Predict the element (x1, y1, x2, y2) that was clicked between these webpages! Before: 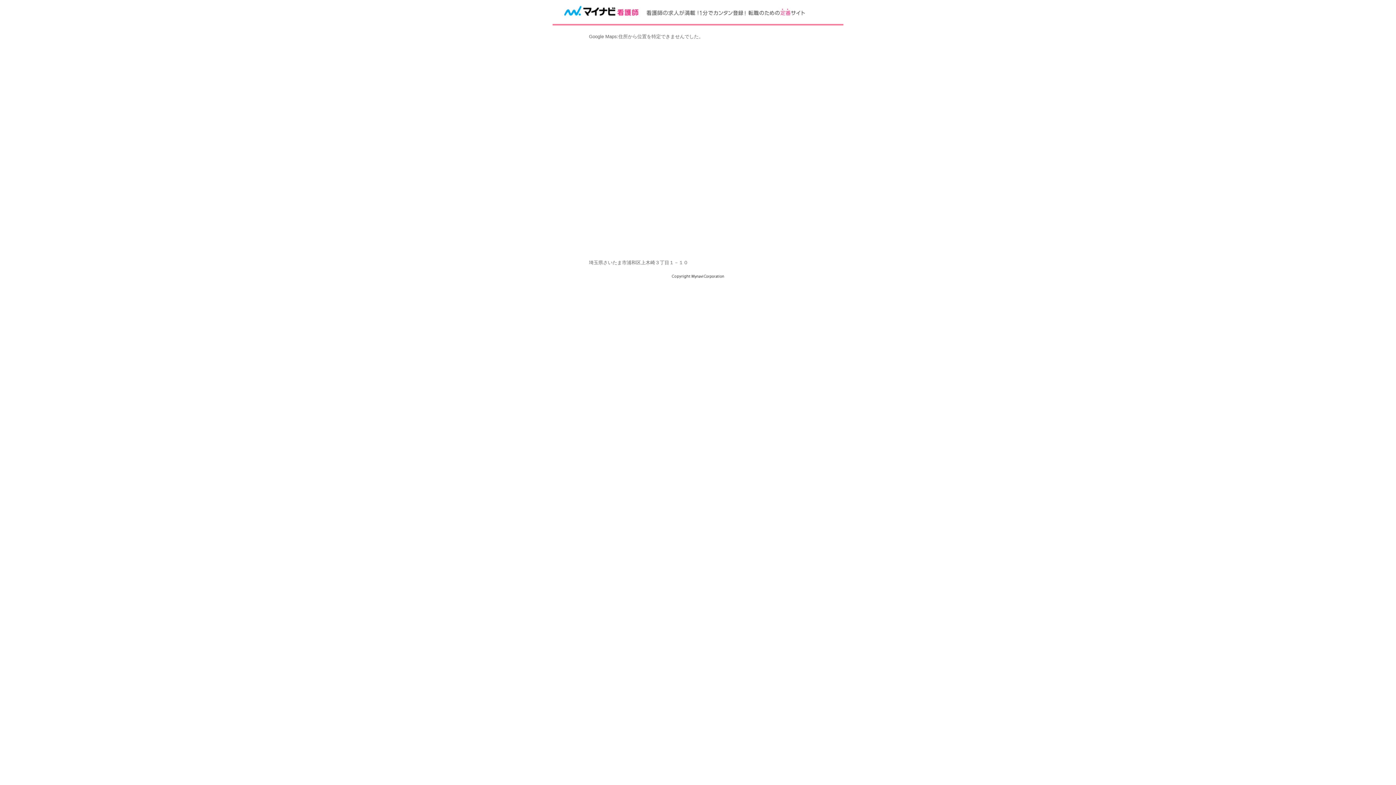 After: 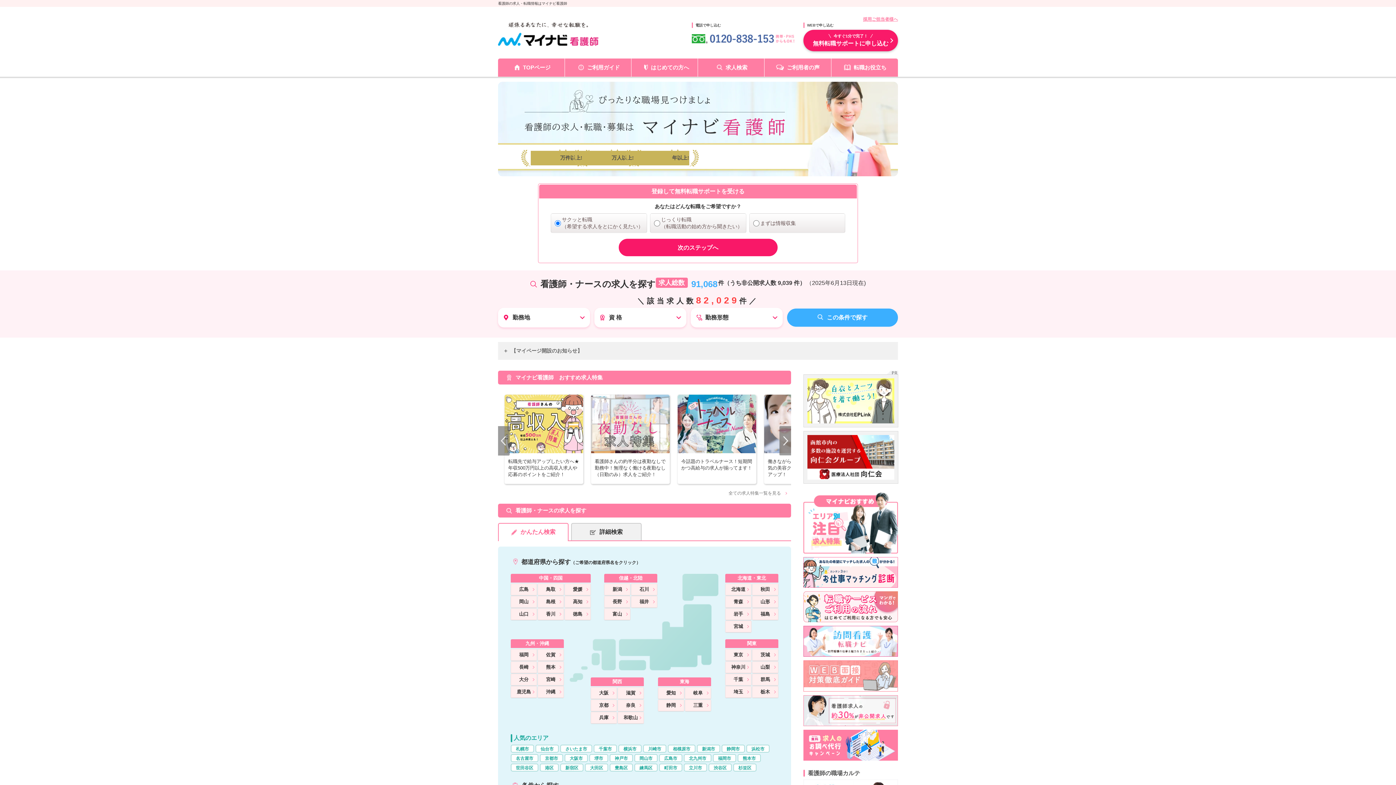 Action: bbox: (562, 9, 805, 15)